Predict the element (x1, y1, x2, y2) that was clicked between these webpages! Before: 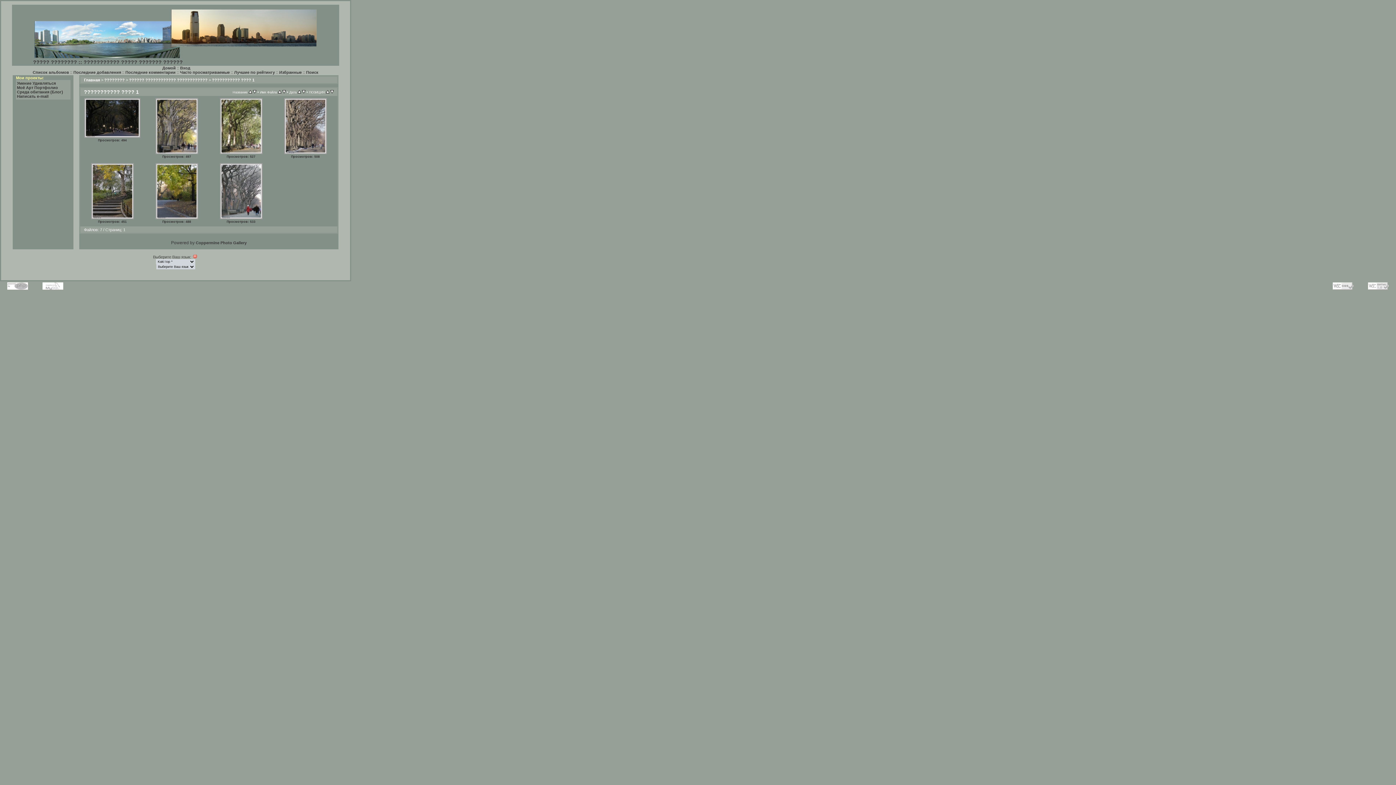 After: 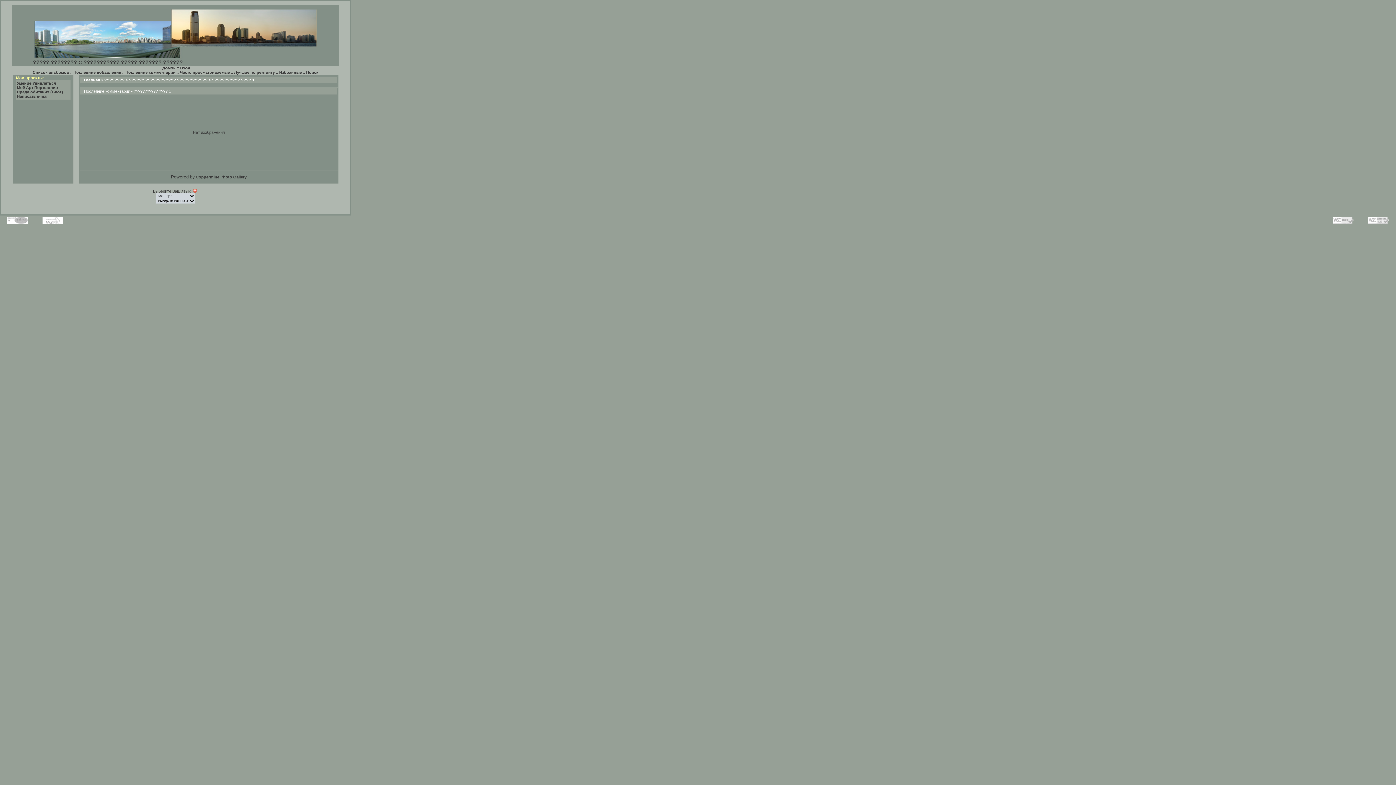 Action: bbox: (125, 70, 175, 74) label: Последние комментарии